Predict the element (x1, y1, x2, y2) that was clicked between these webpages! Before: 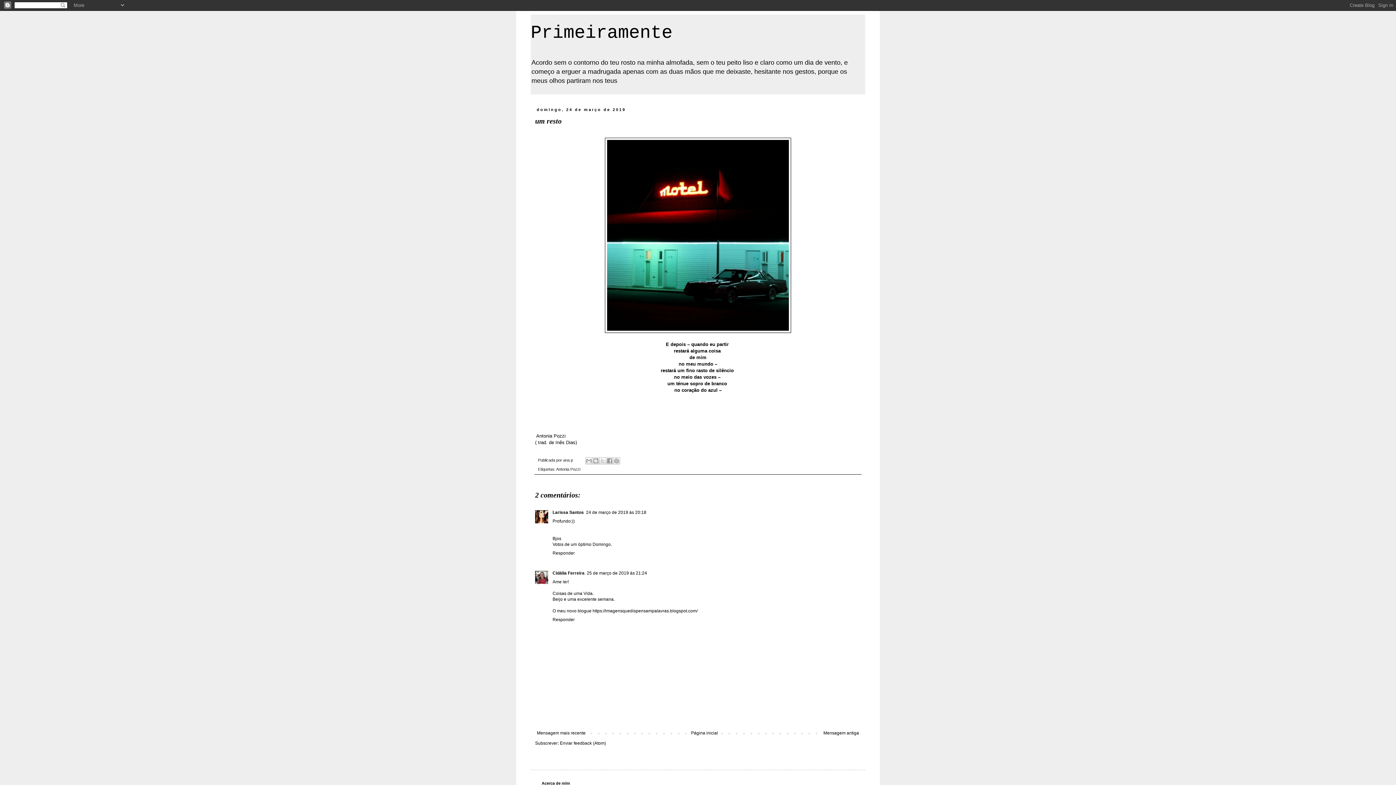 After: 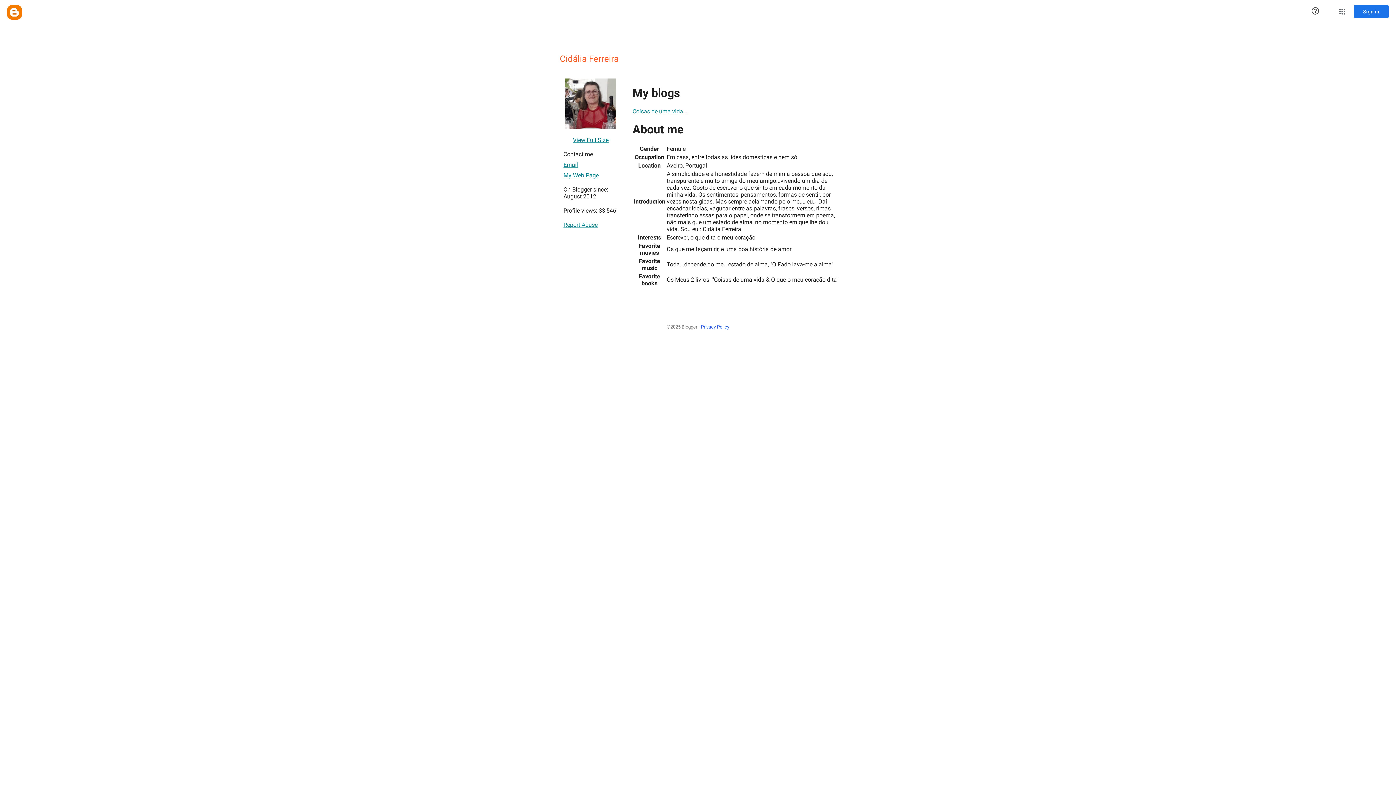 Action: bbox: (552, 570, 584, 575) label: Cidália Ferreira